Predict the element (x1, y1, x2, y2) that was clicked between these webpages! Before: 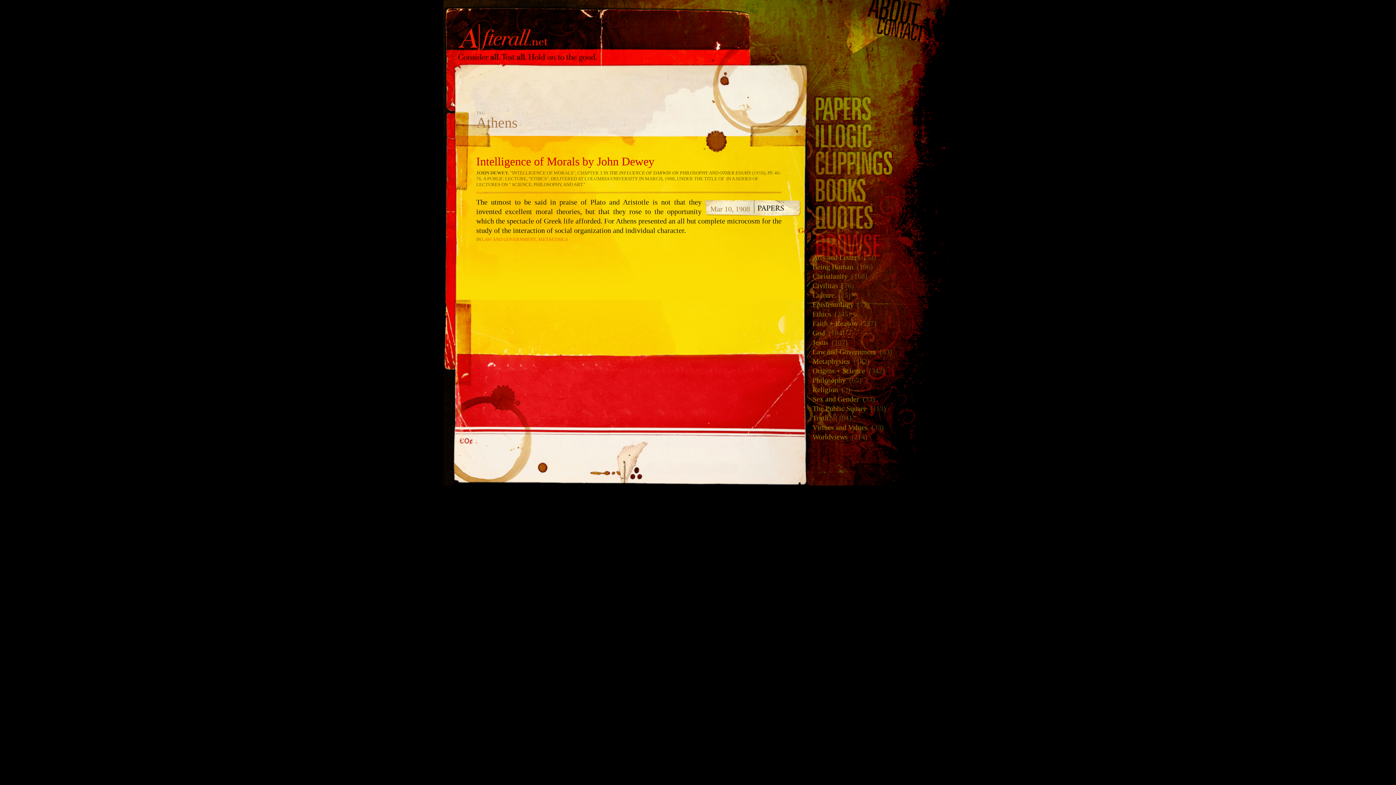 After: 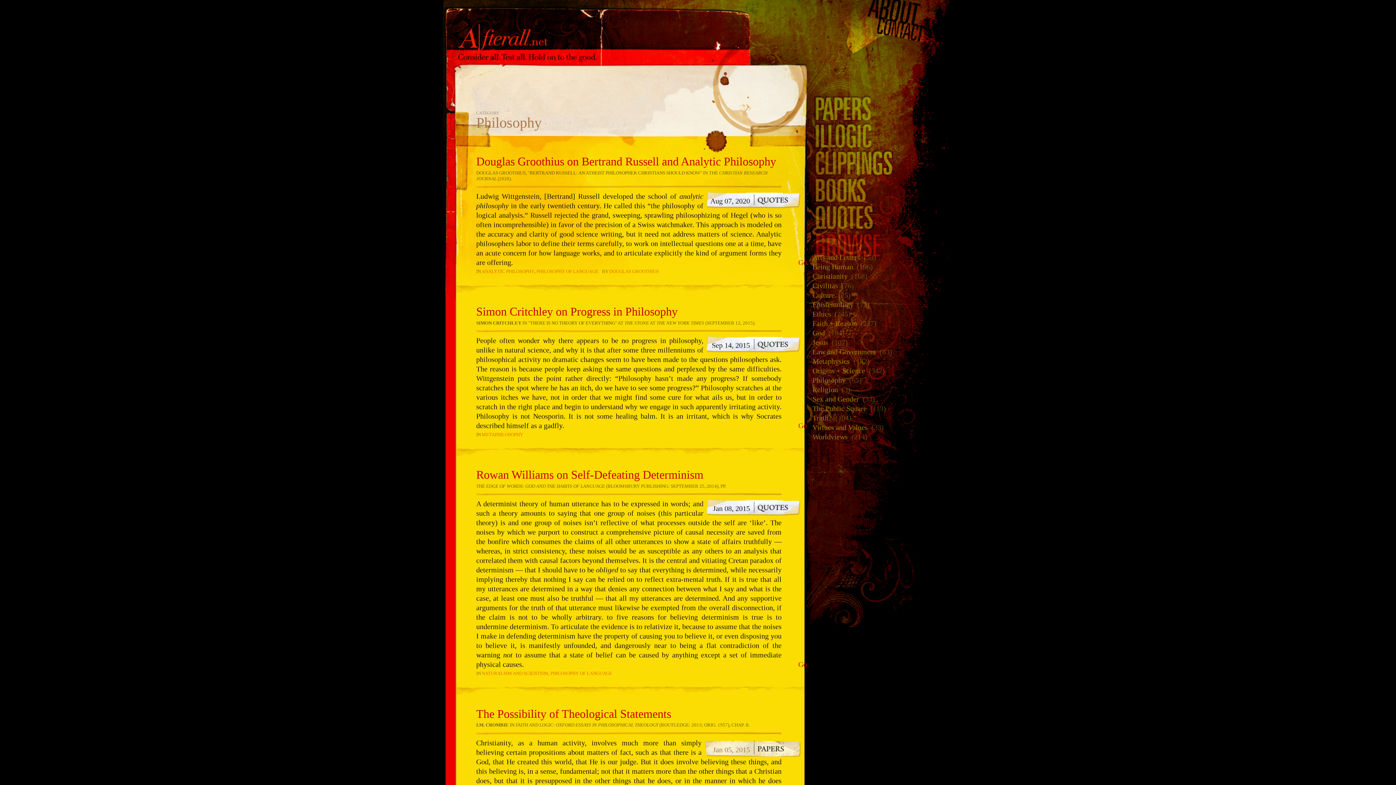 Action: label: Philosophy bbox: (807, 374, 847, 385)